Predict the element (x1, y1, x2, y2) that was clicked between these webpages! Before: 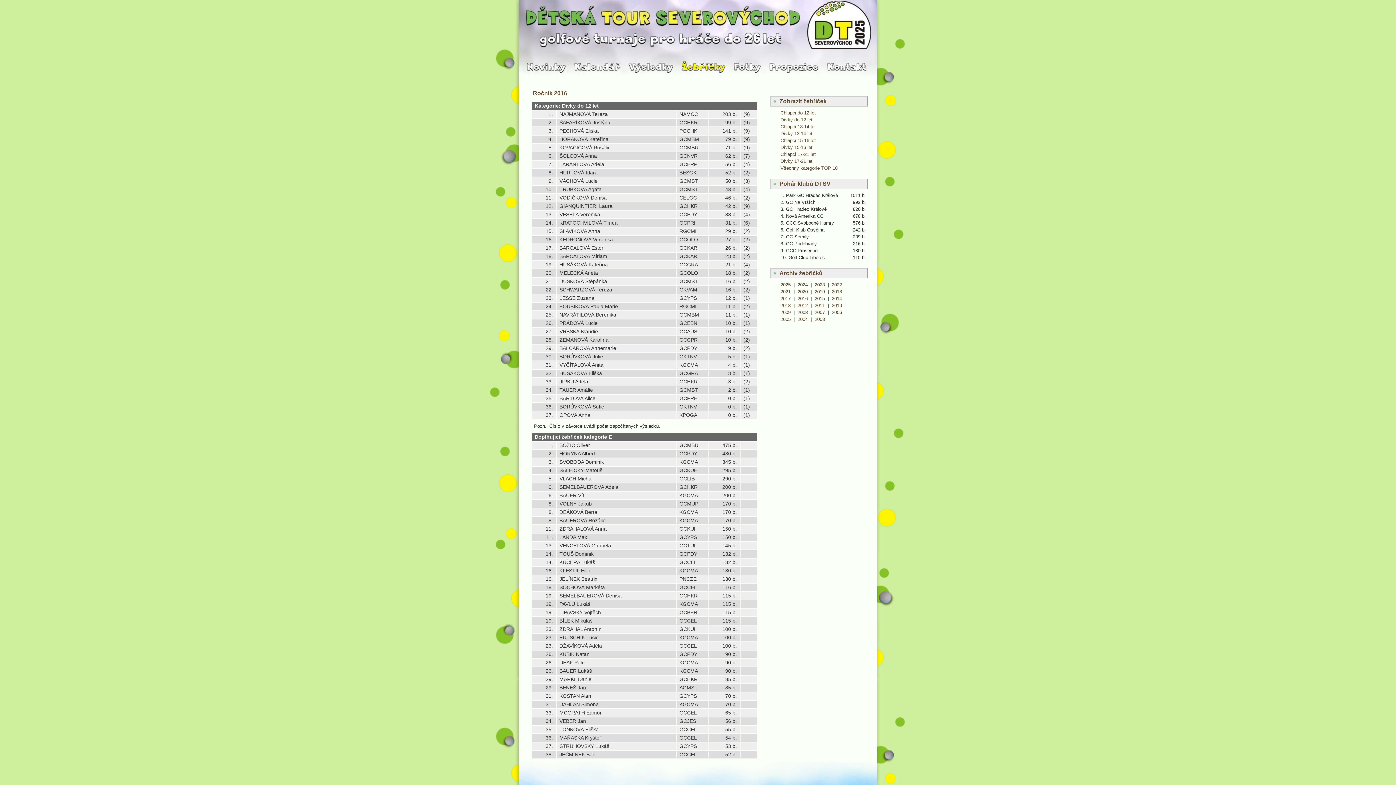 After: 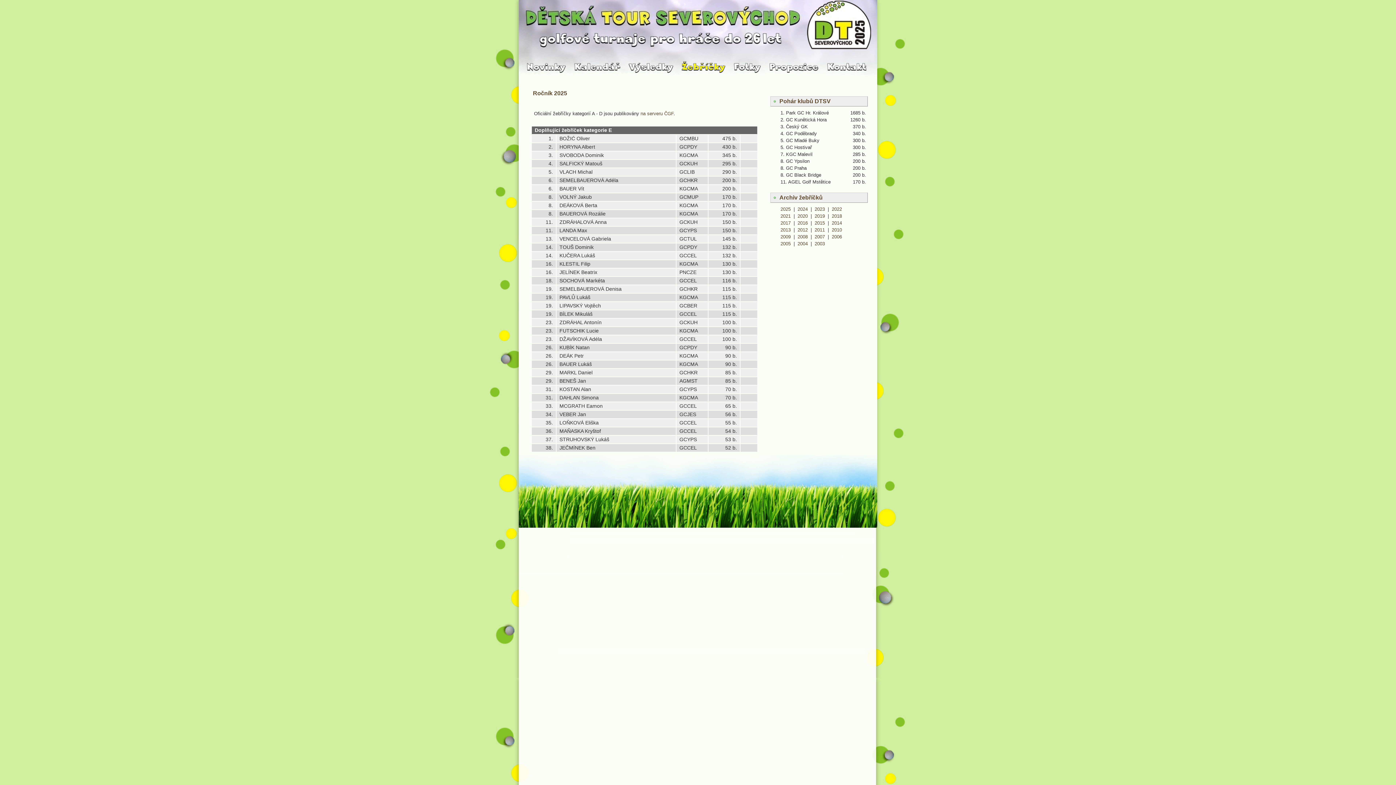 Action: label: 2025 bbox: (780, 282, 790, 287)